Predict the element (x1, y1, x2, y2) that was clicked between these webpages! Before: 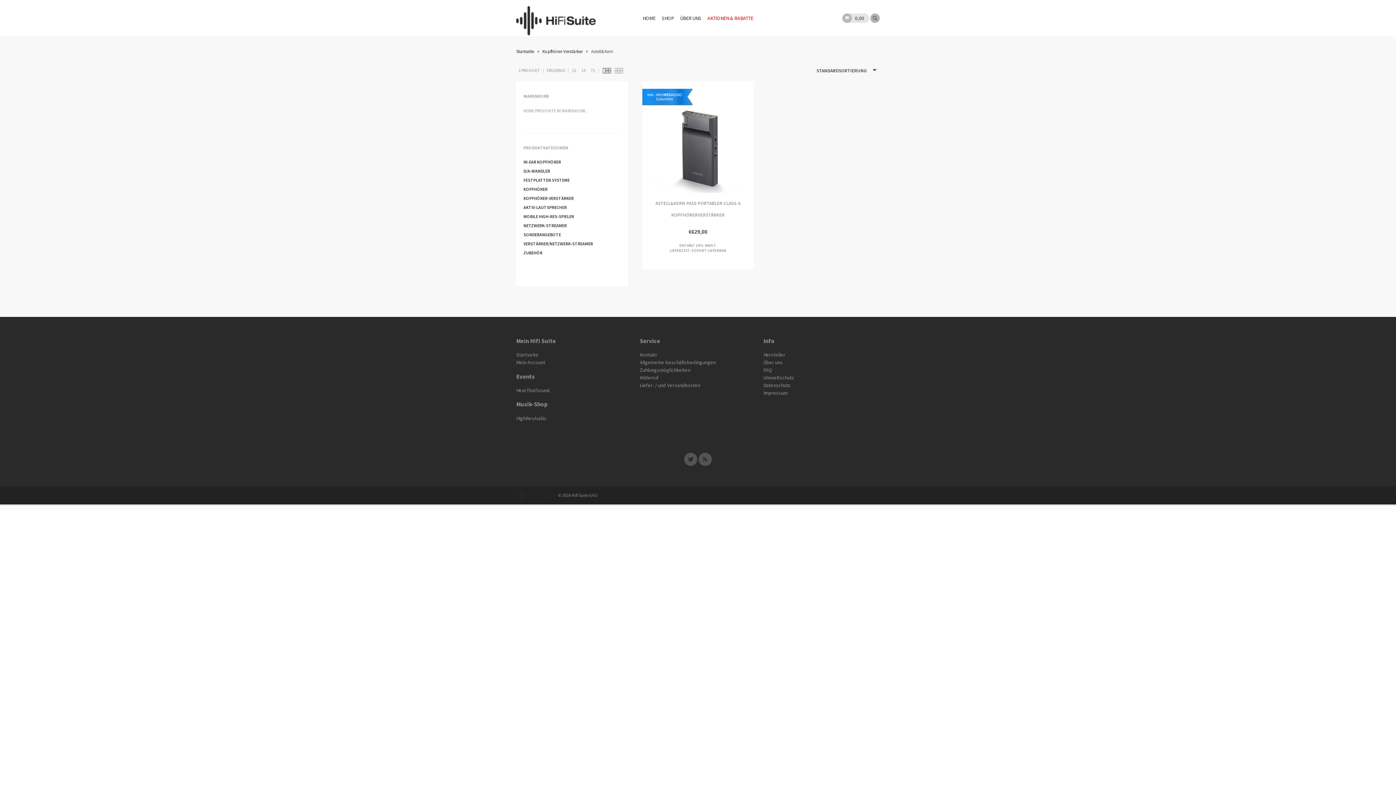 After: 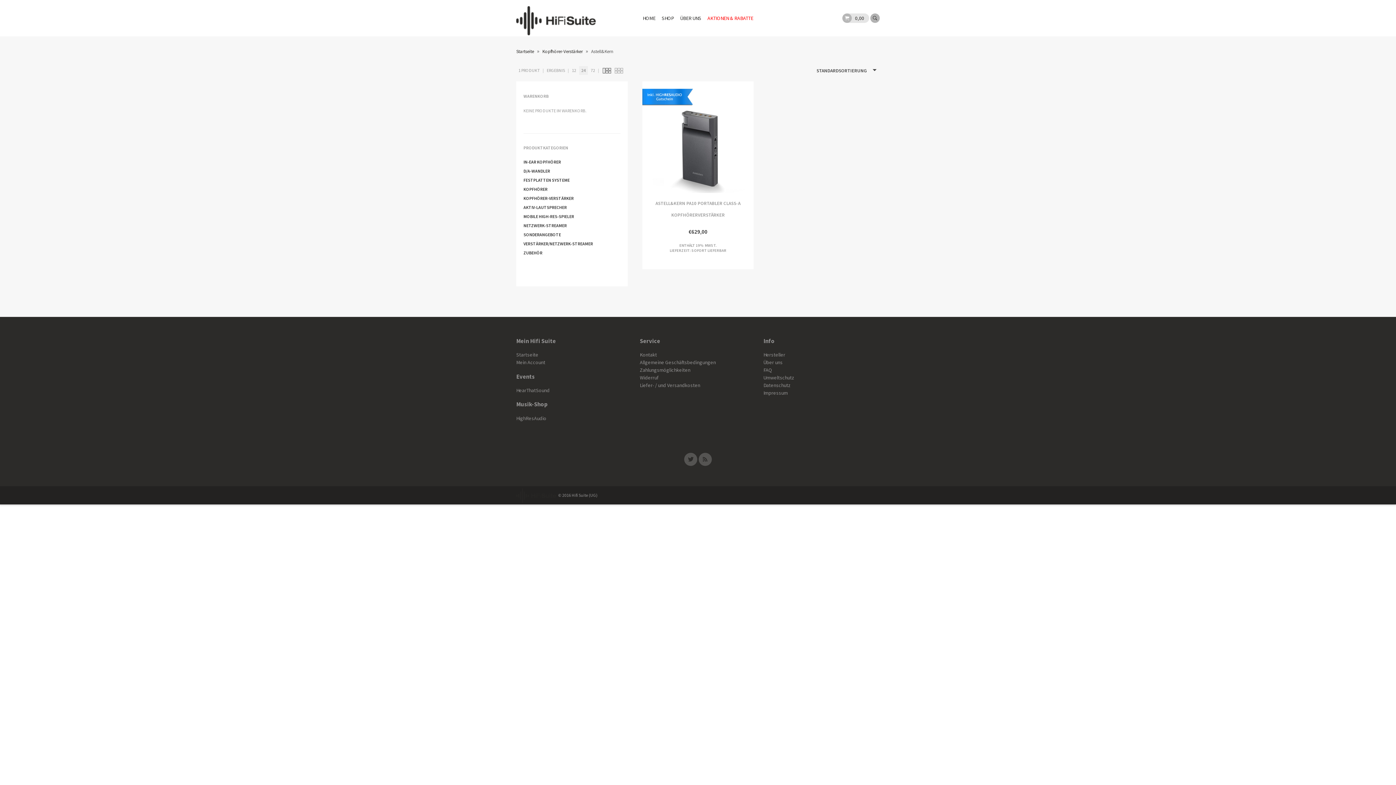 Action: bbox: (579, 66, 588, 74) label: 24